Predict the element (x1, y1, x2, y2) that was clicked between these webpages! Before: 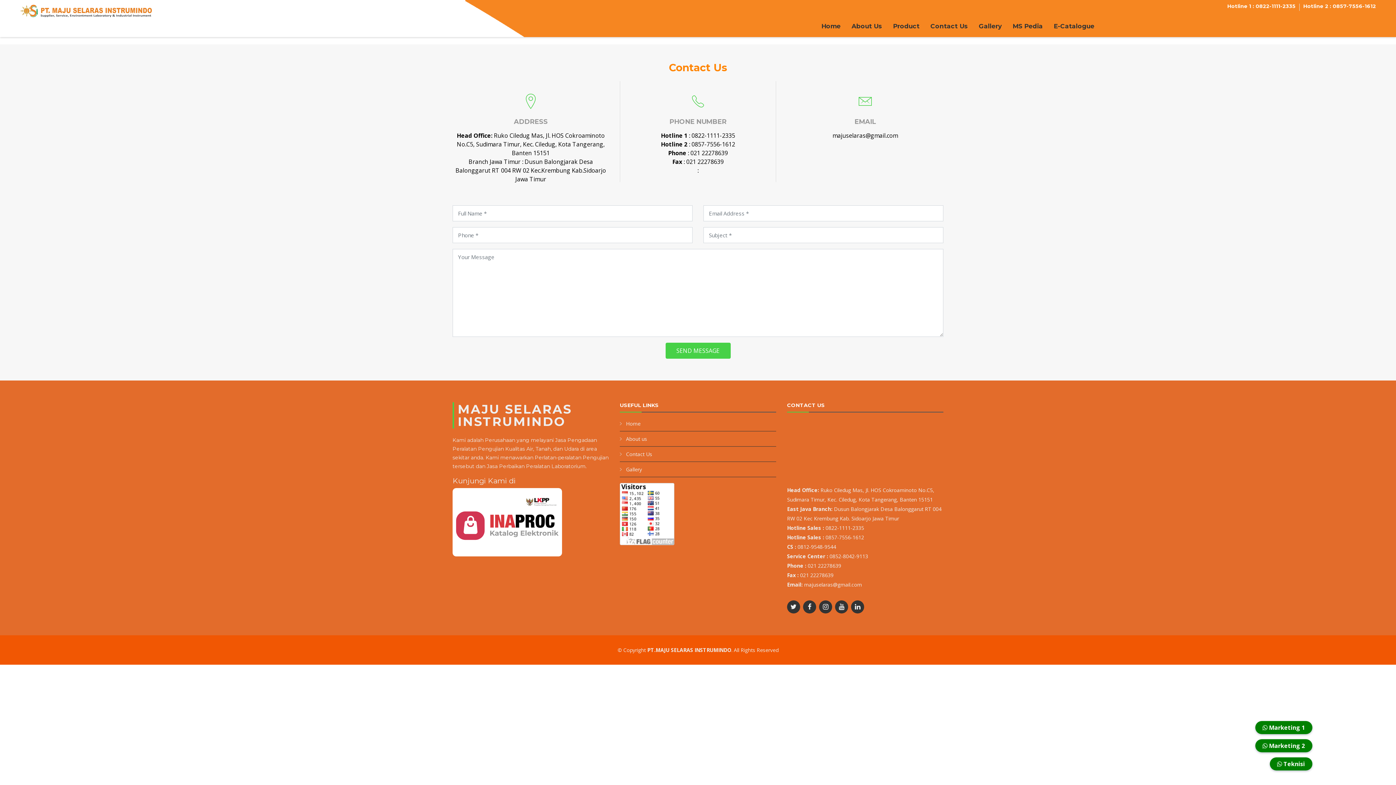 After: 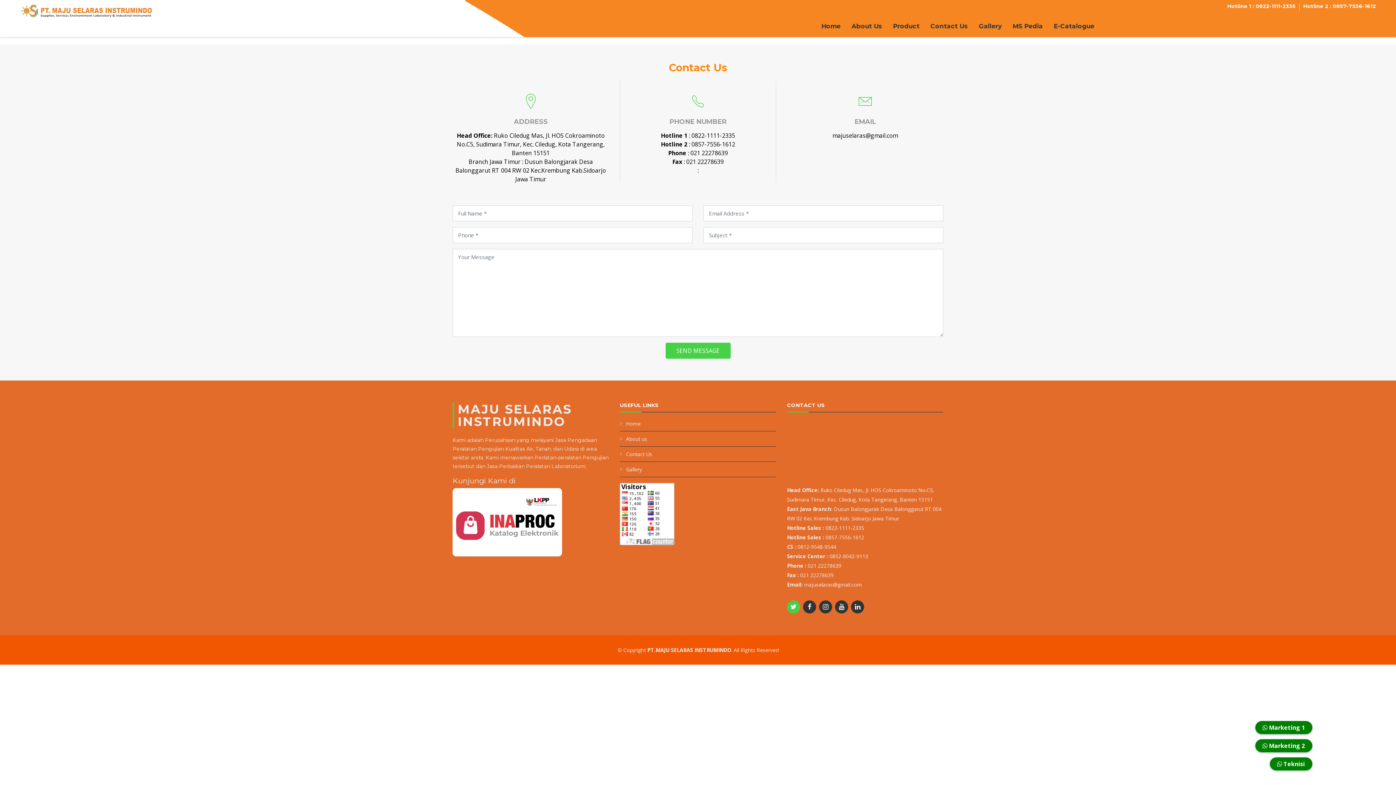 Action: bbox: (787, 600, 800, 613)